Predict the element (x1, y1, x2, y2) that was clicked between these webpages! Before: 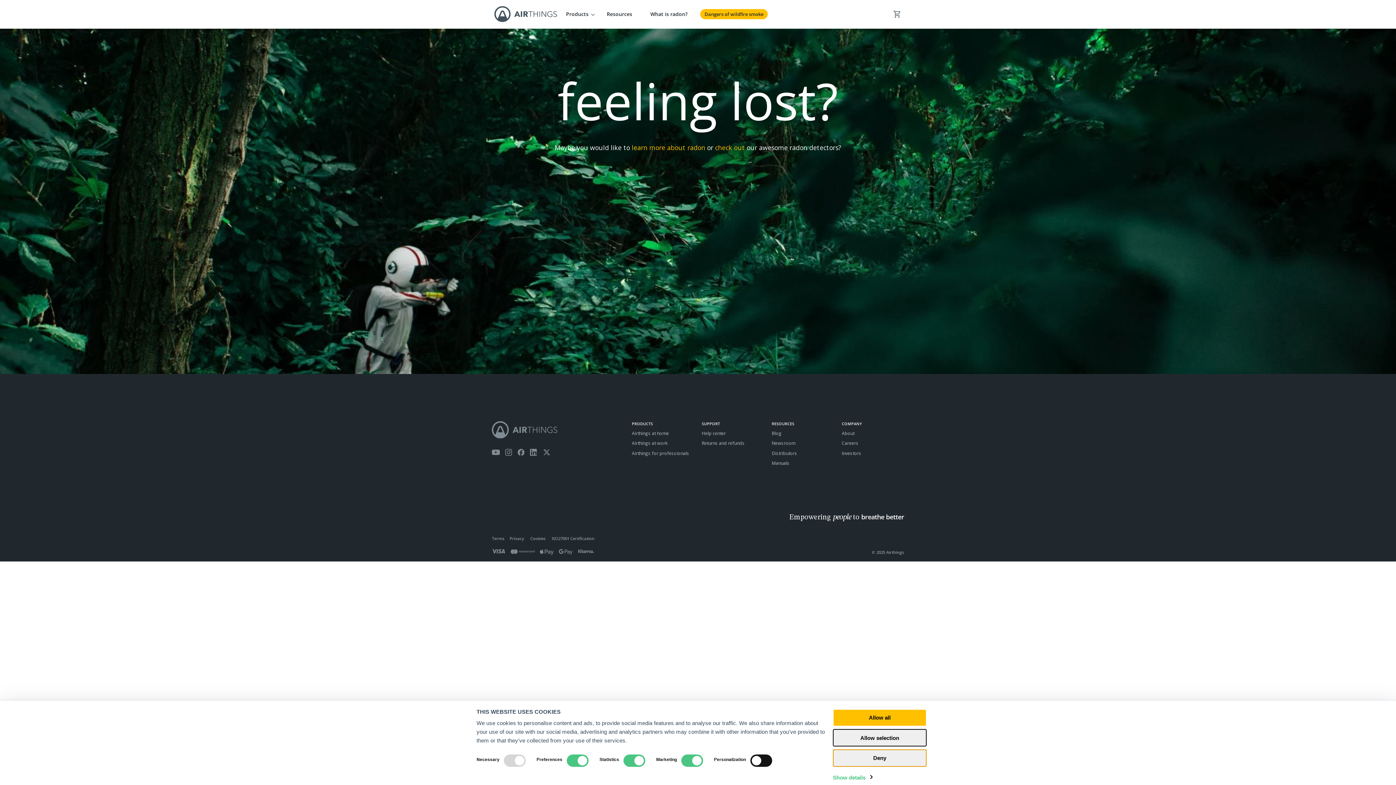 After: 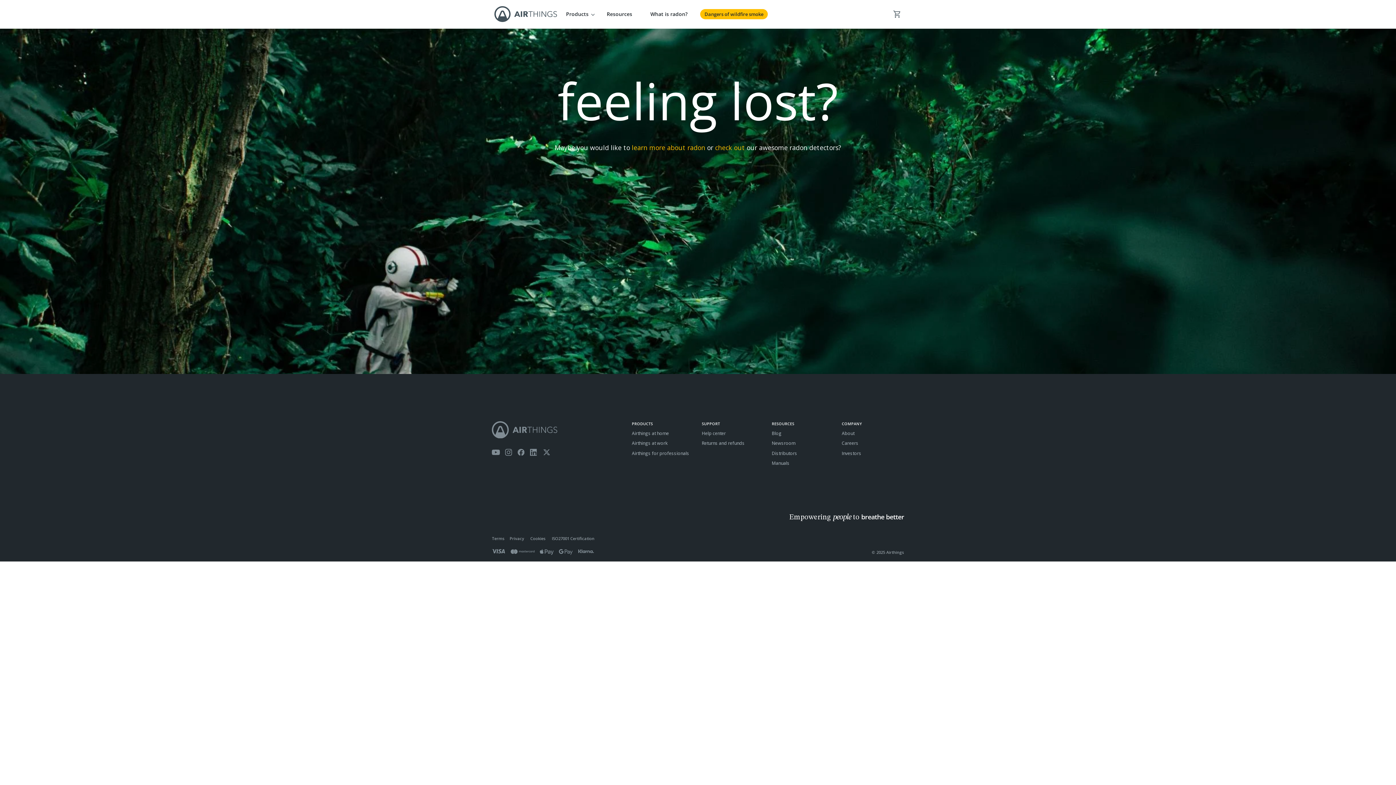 Action: bbox: (833, 729, 926, 746) label: Allow selection